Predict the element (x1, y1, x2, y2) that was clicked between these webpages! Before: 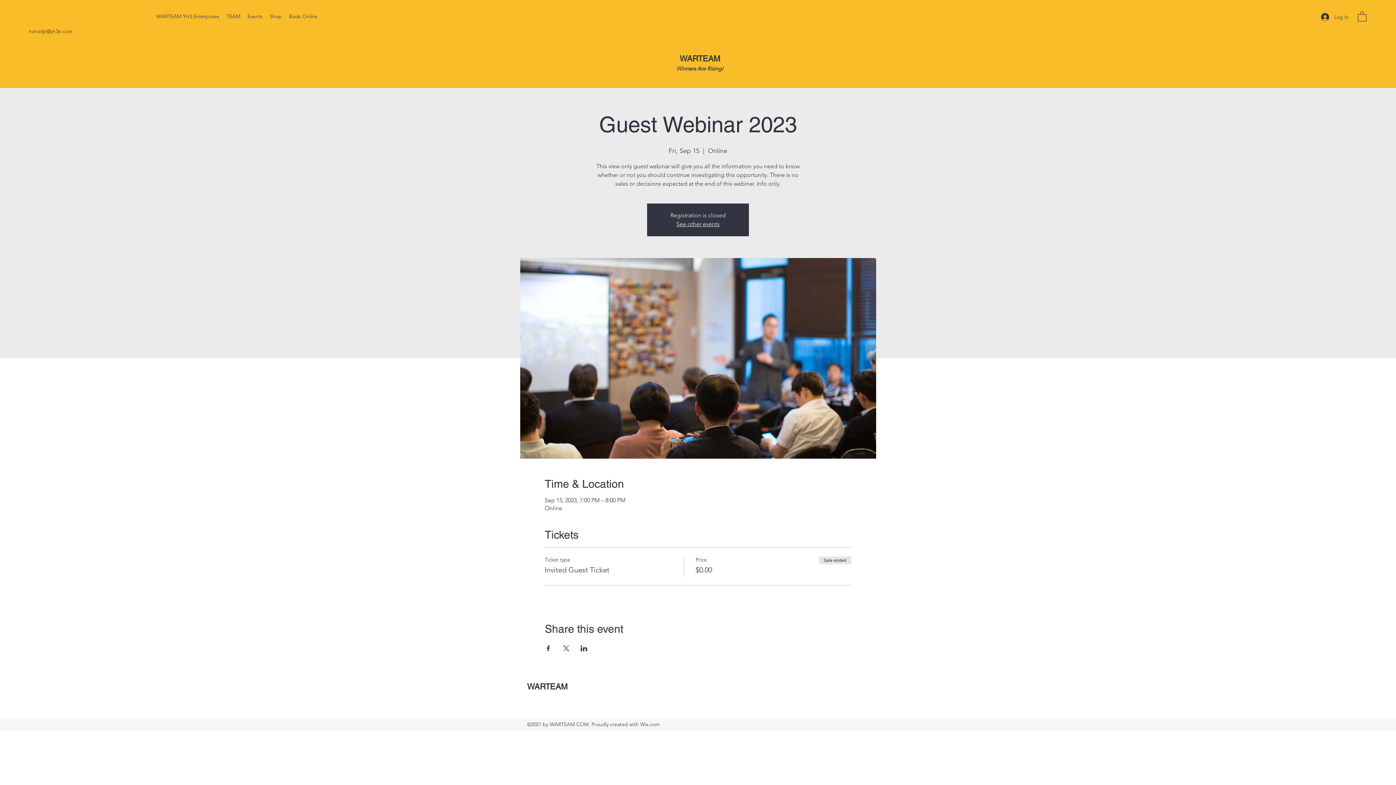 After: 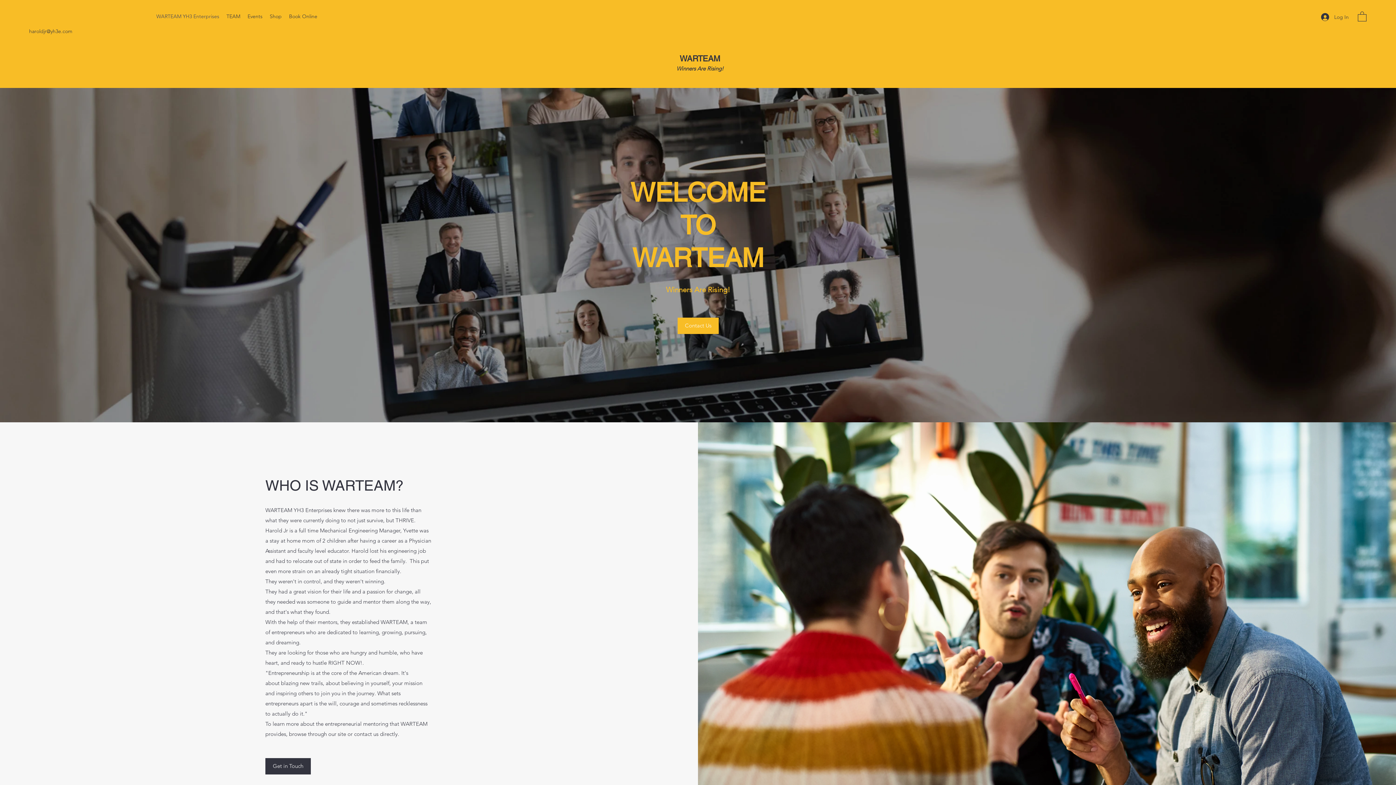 Action: label: WARTEAM bbox: (679, 54, 720, 63)